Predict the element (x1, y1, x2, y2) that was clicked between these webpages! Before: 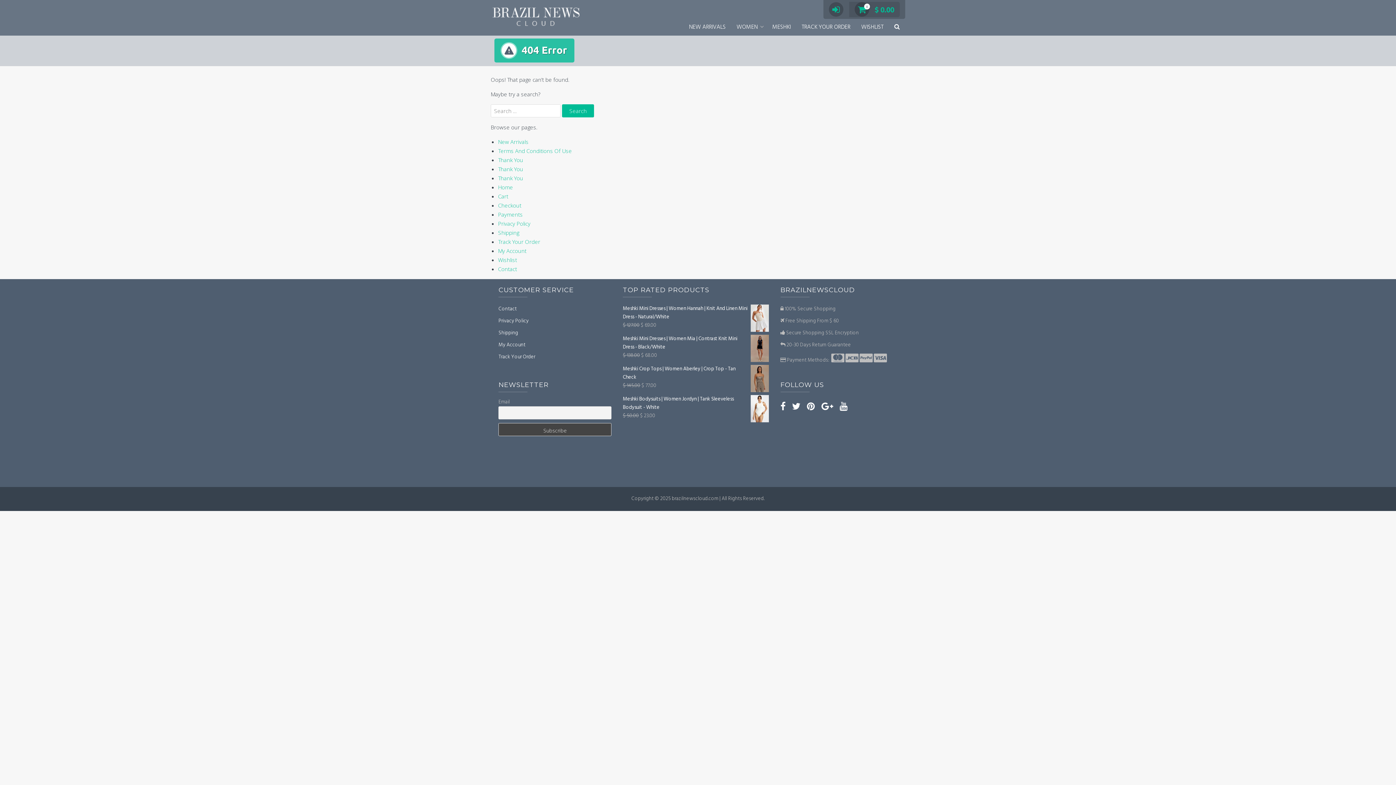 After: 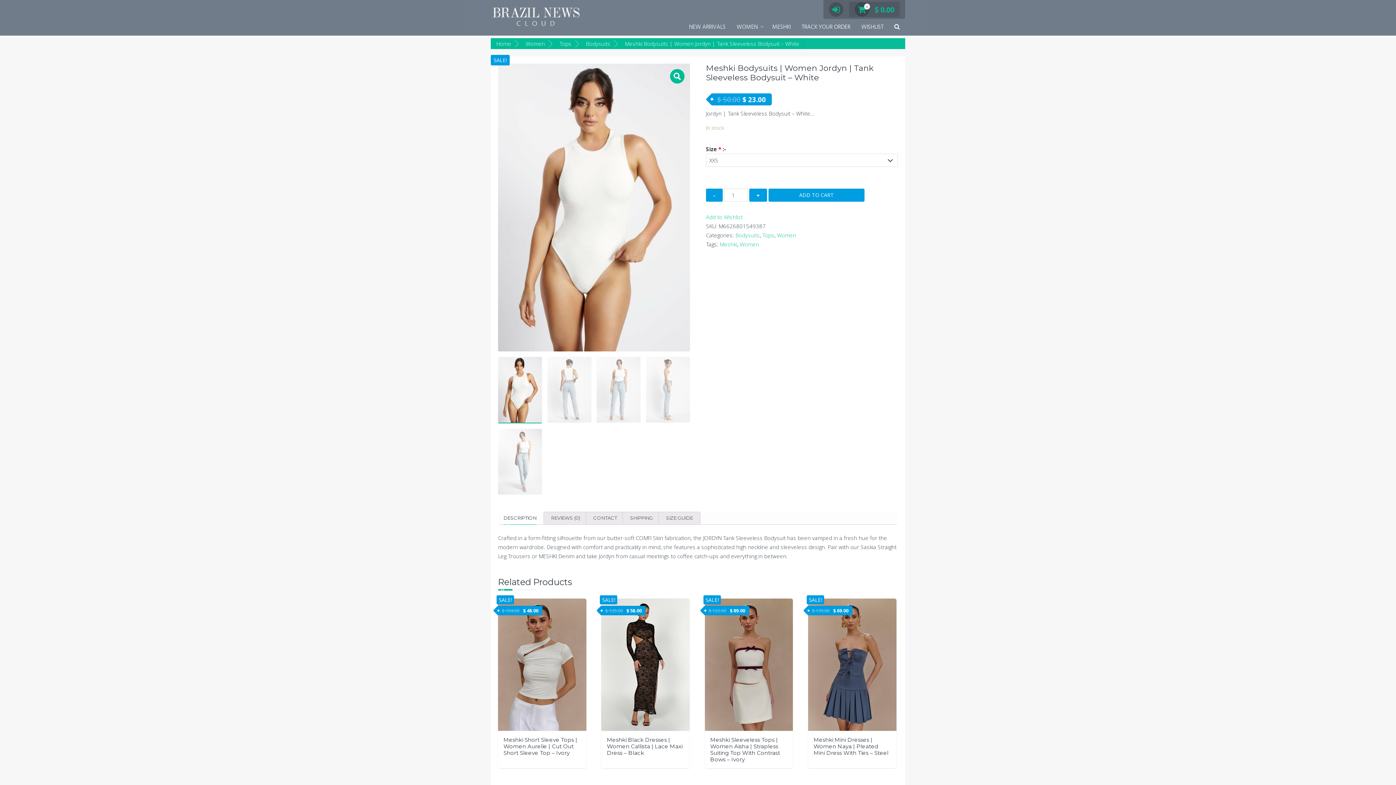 Action: bbox: (623, 395, 769, 412) label: Meshki Bodysuits | Women Jordyn | Tank Sleeveless Bodysuit - White